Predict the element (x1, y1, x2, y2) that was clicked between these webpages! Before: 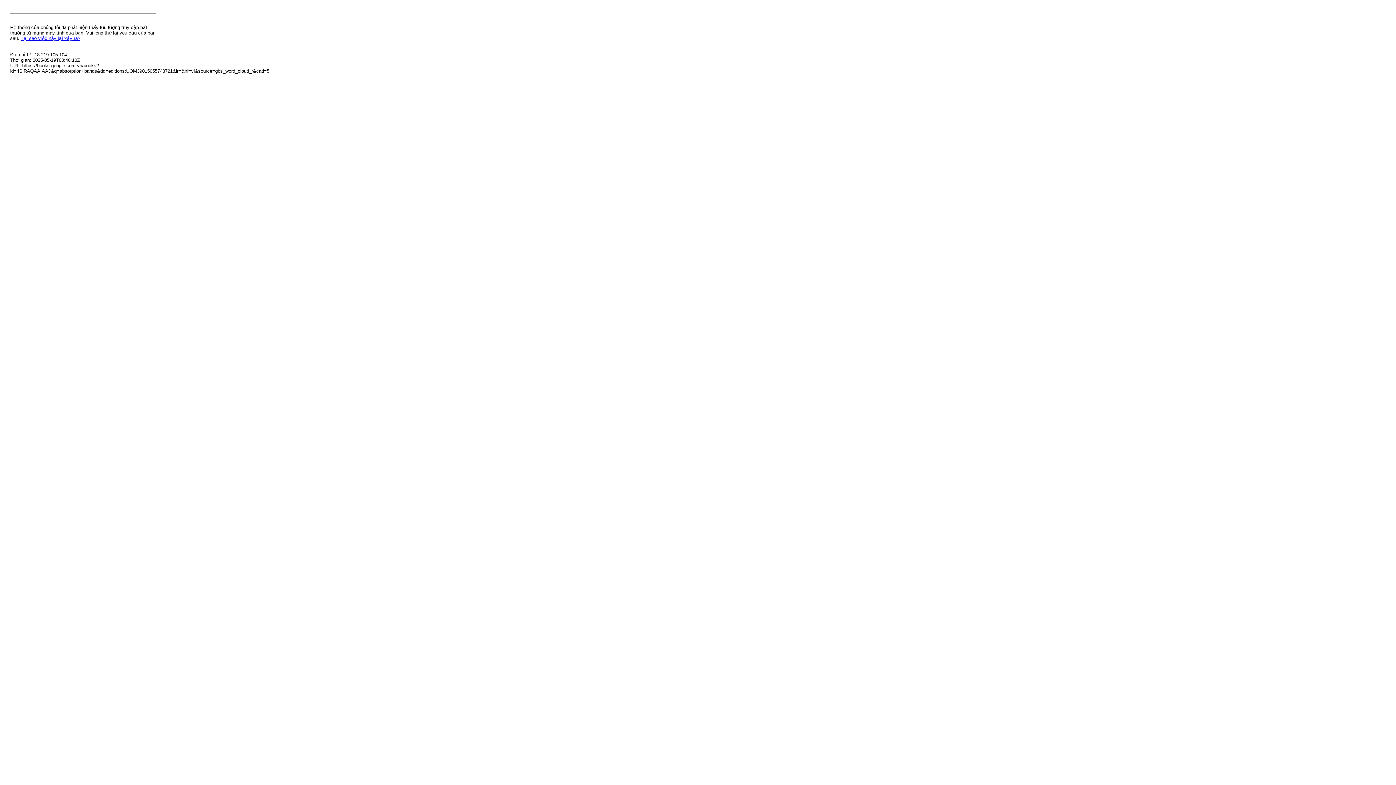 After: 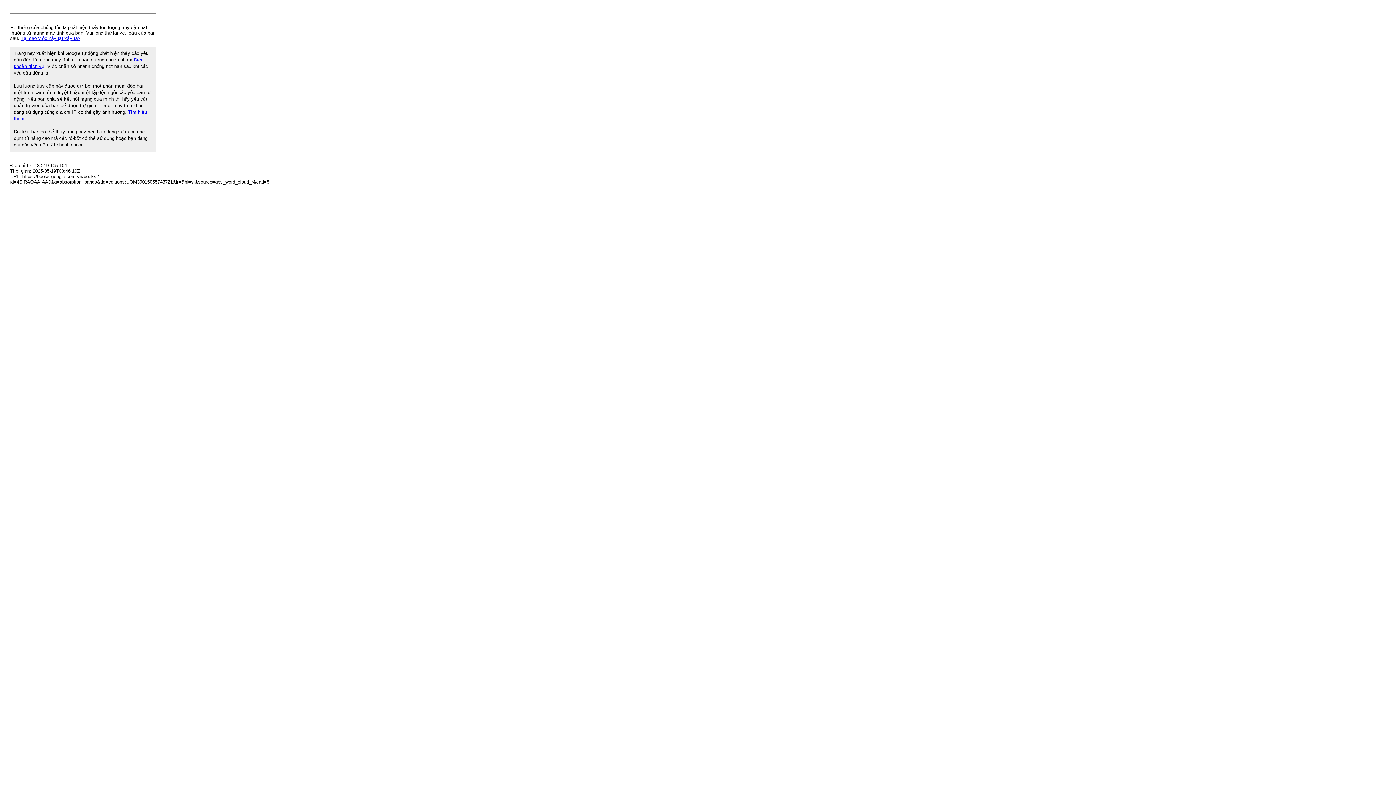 Action: bbox: (20, 35, 80, 41) label: Tại sao việc này lại xảy ra?